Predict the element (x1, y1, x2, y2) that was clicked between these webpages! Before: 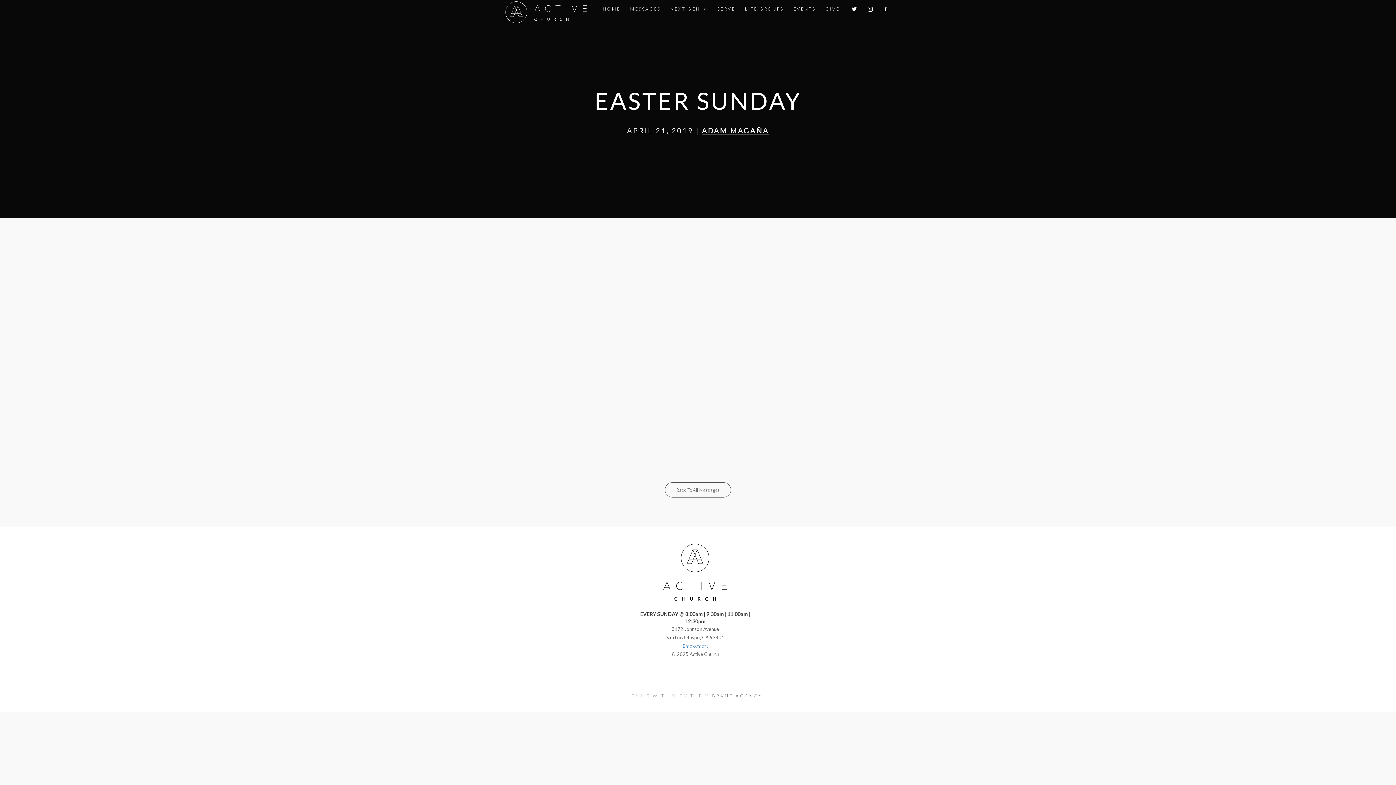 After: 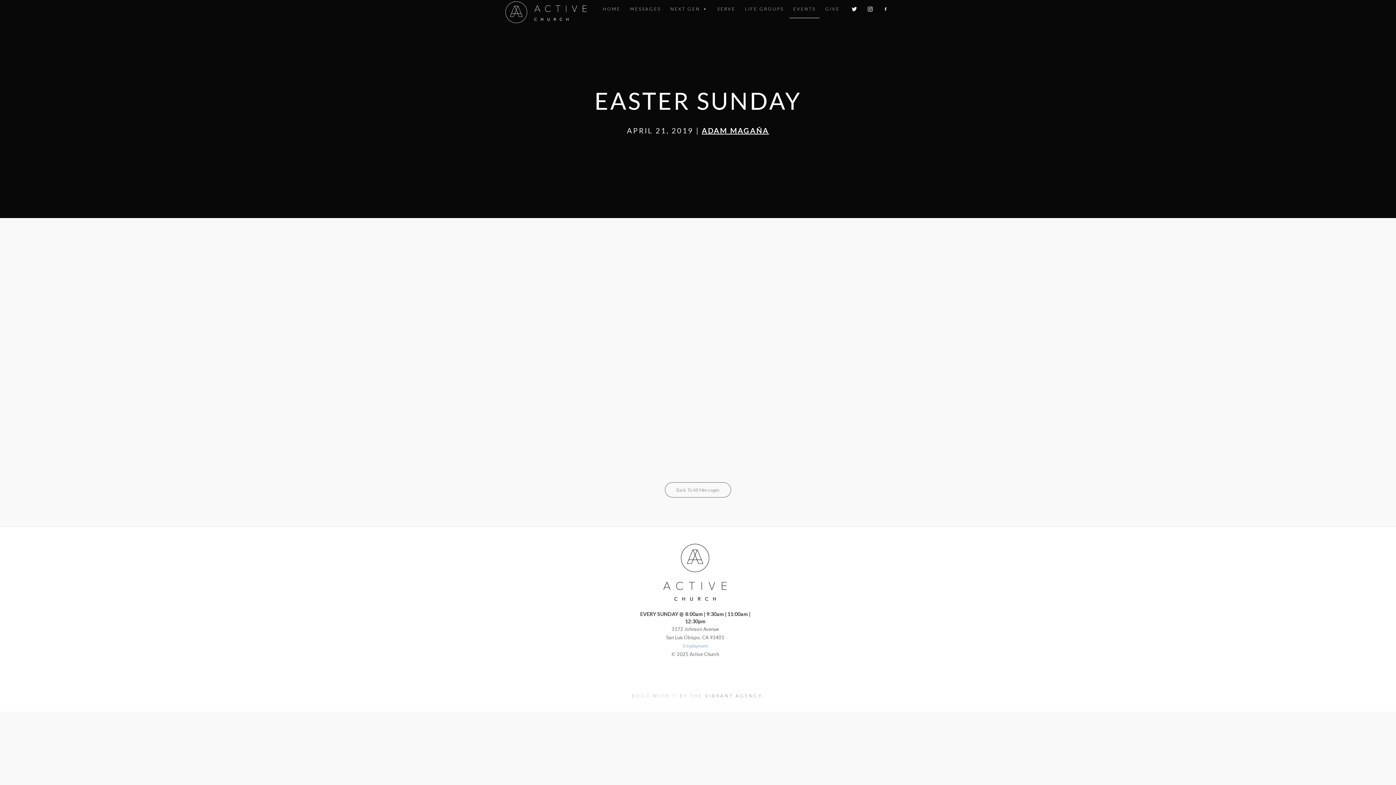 Action: bbox: (789, 0, 819, 18) label: EVENTS